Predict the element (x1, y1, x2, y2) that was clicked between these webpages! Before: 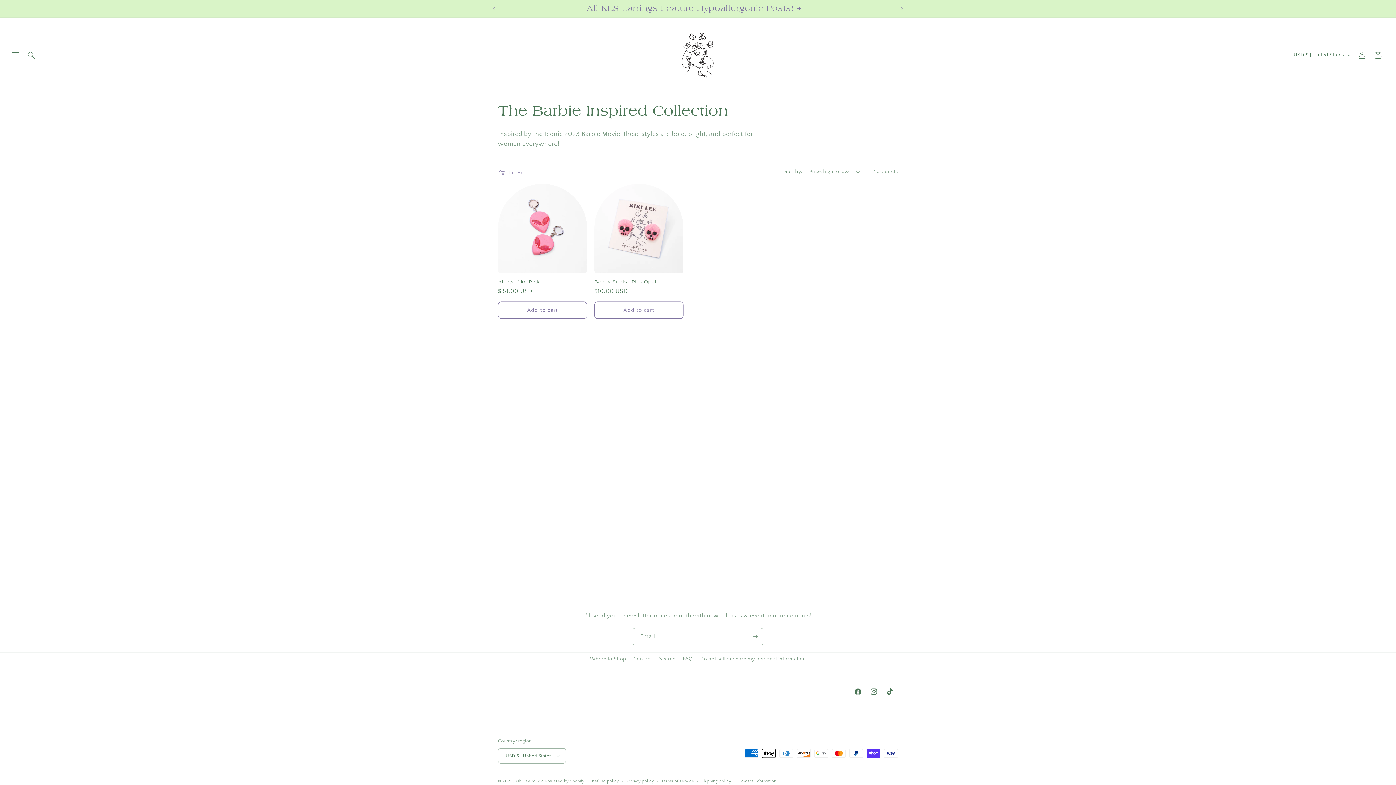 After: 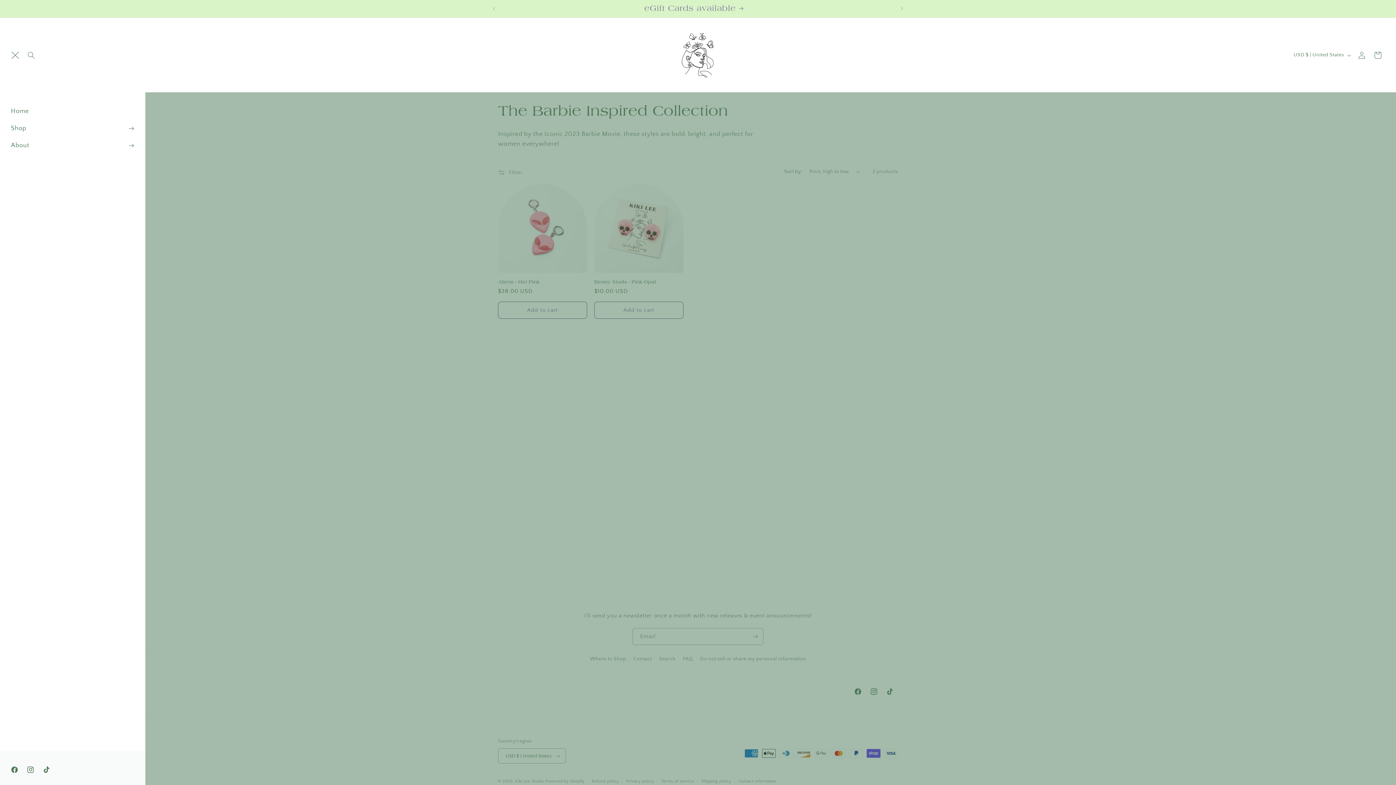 Action: label: Menu bbox: (7, 47, 23, 63)